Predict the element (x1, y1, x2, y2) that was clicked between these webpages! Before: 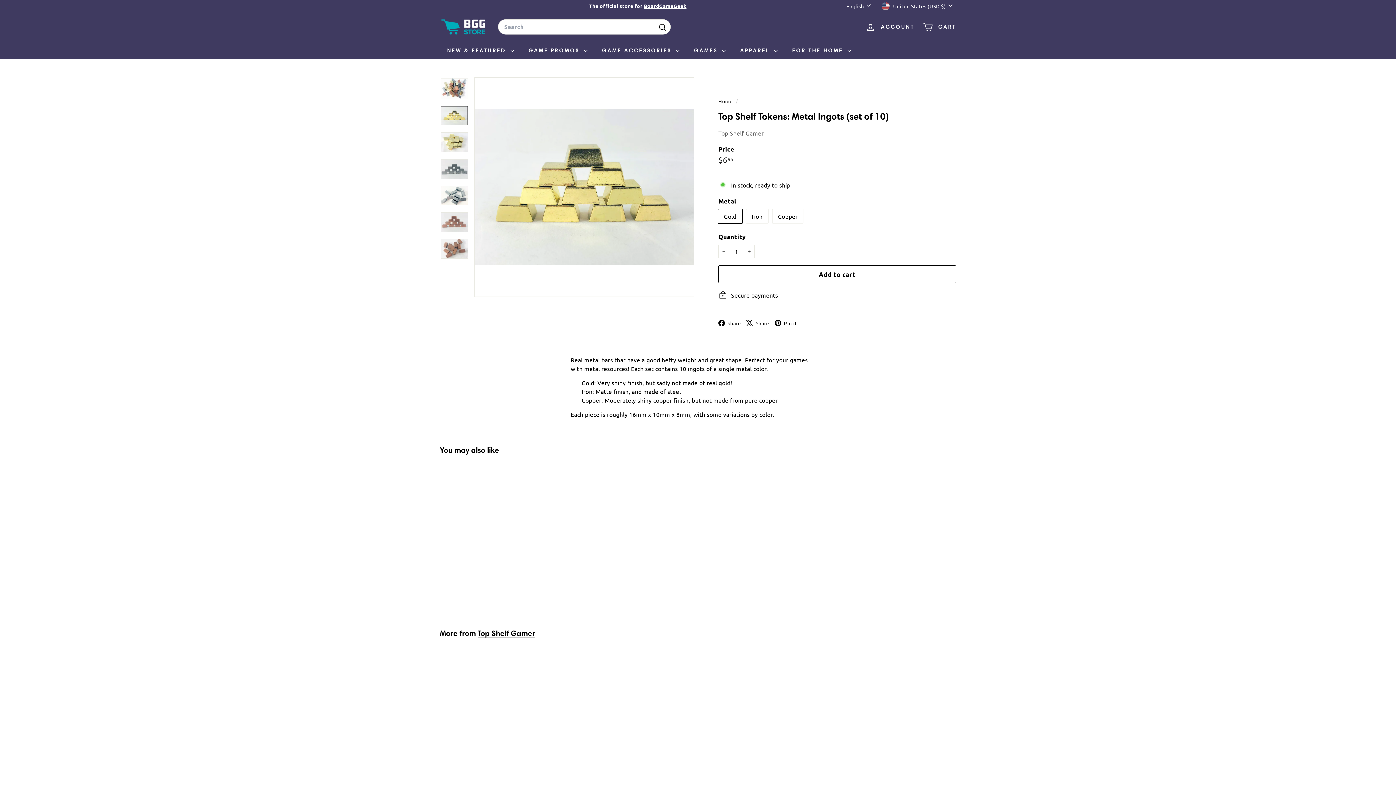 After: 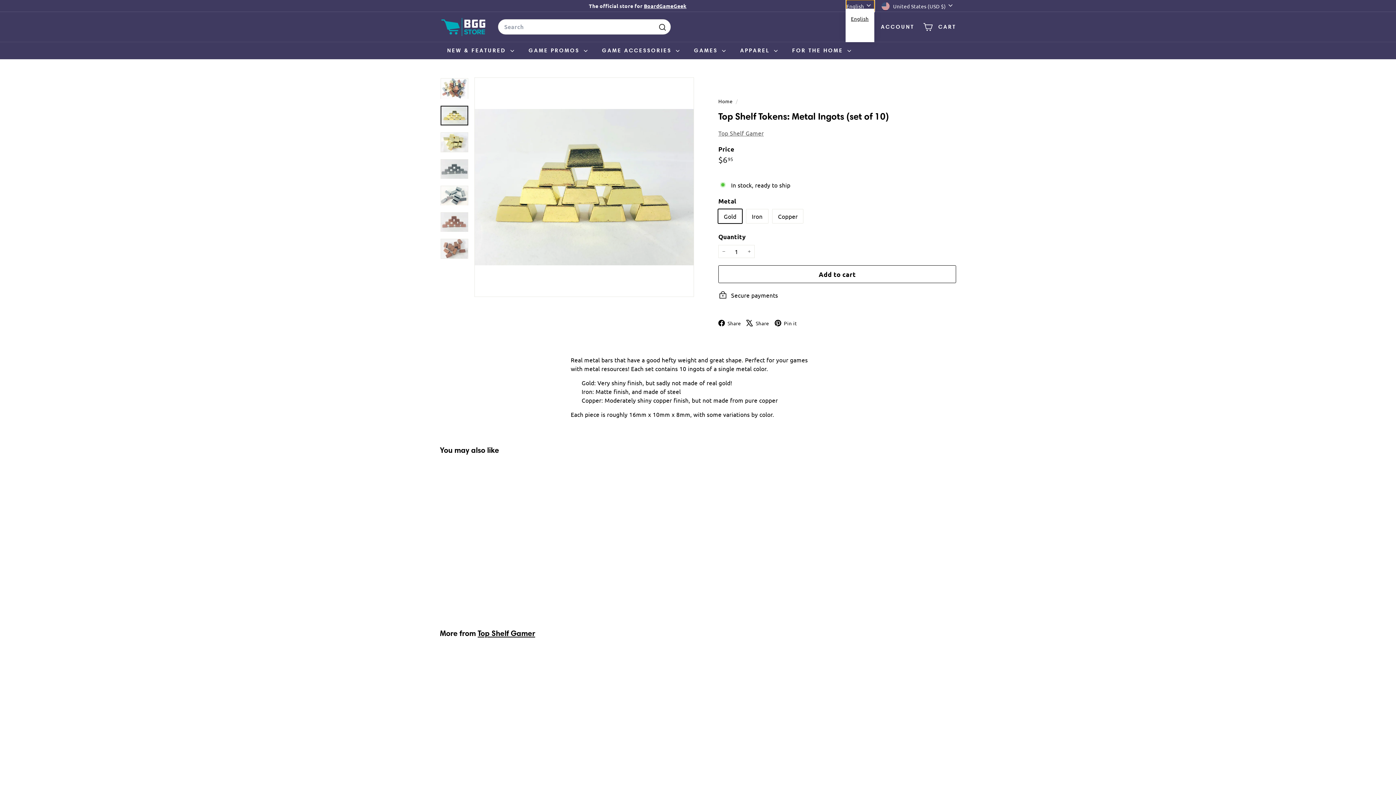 Action: bbox: (846, 0, 874, 11) label: English